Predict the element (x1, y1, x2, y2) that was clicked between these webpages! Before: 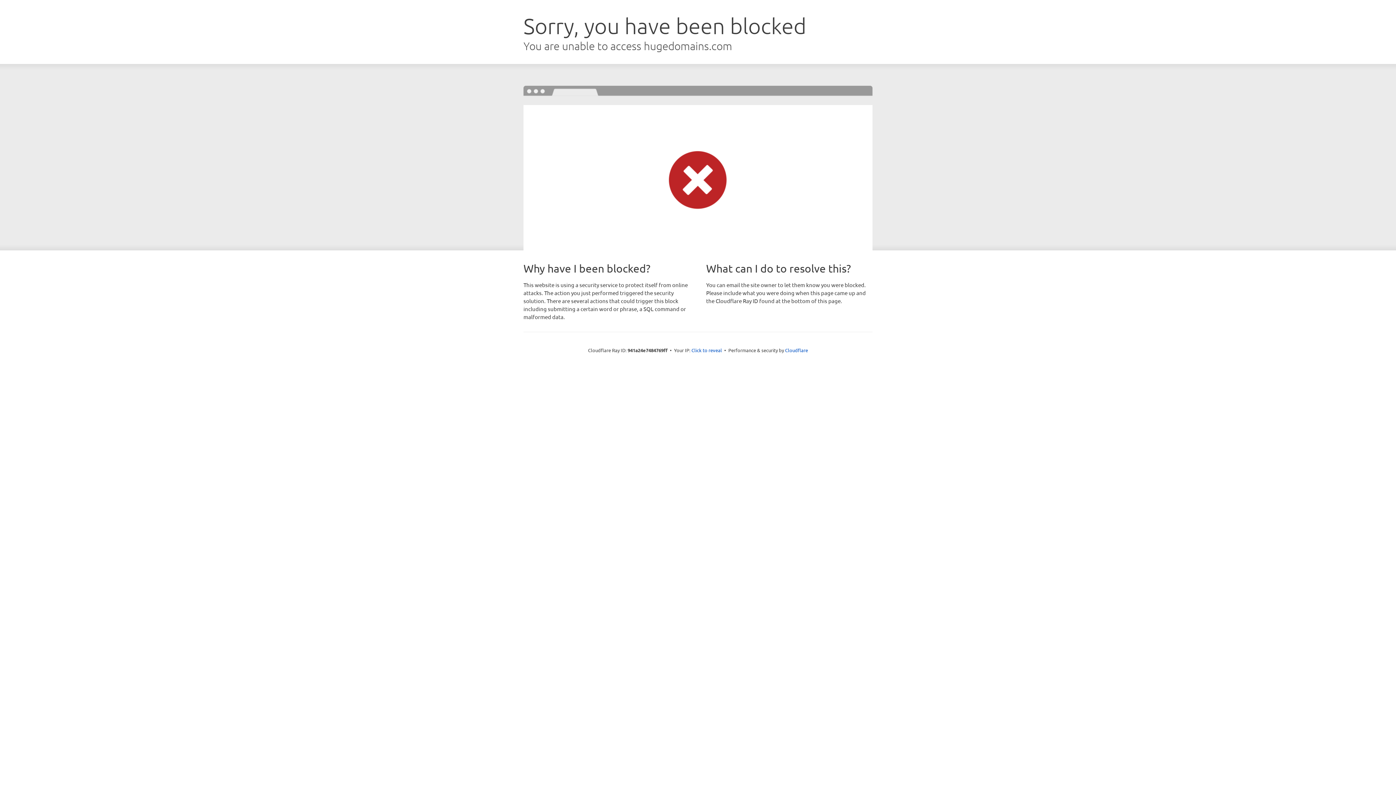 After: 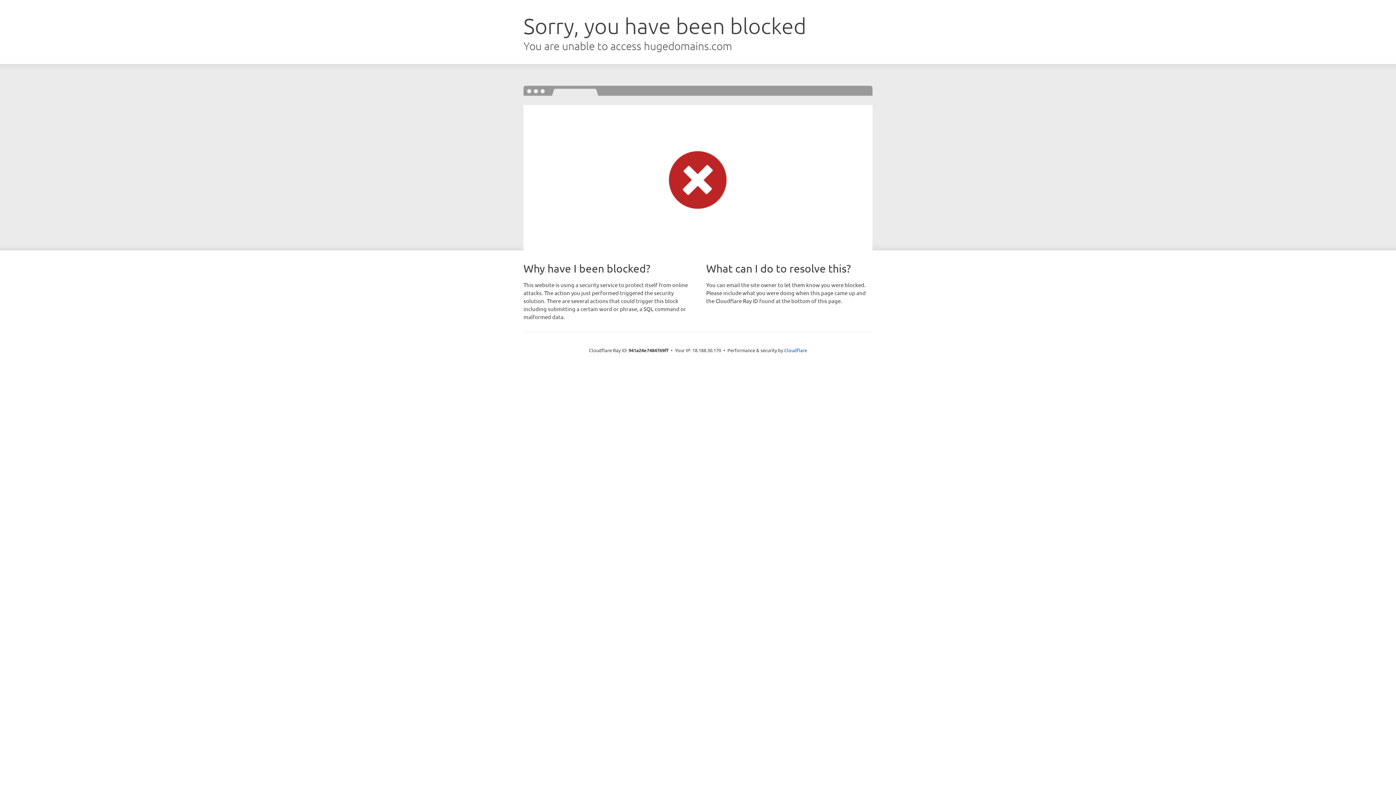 Action: bbox: (691, 346, 722, 353) label: Click to reveal